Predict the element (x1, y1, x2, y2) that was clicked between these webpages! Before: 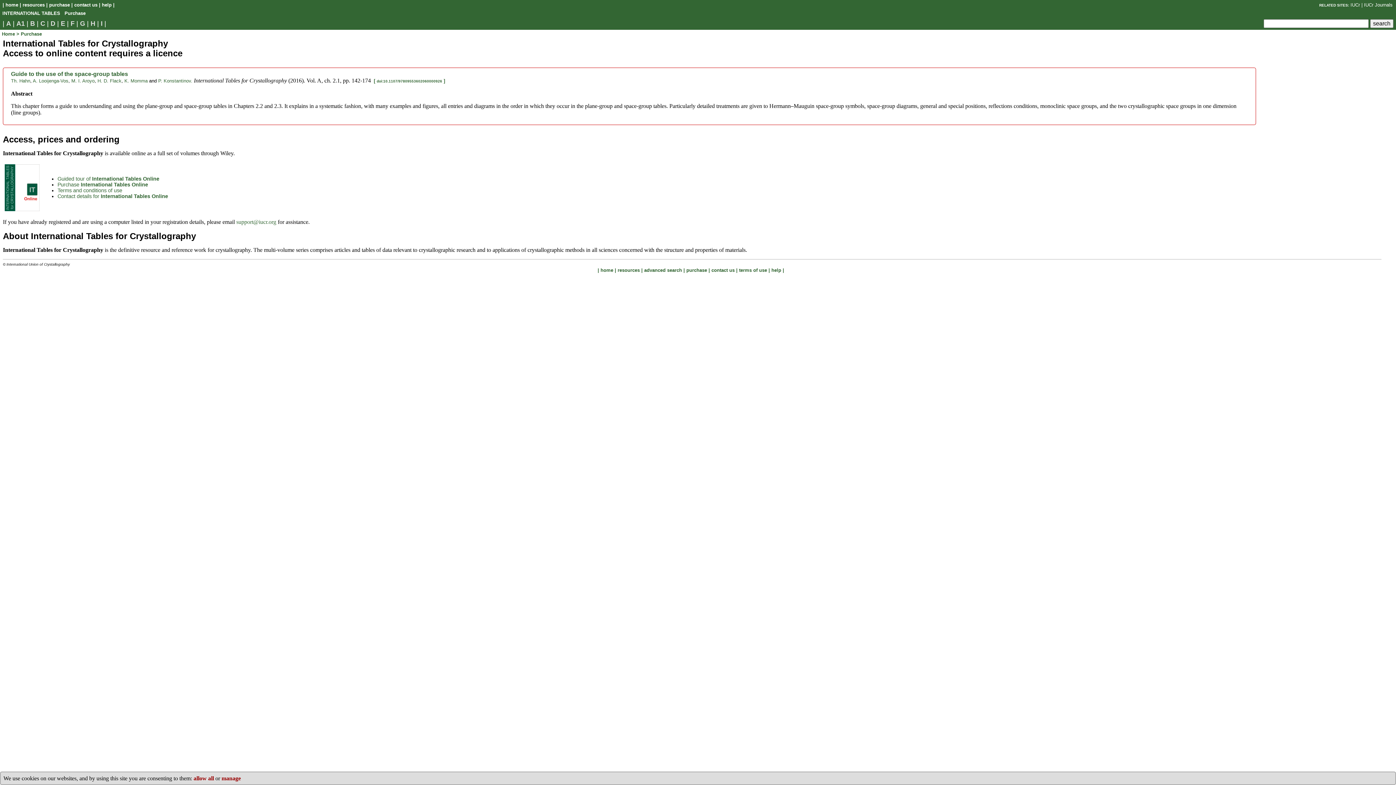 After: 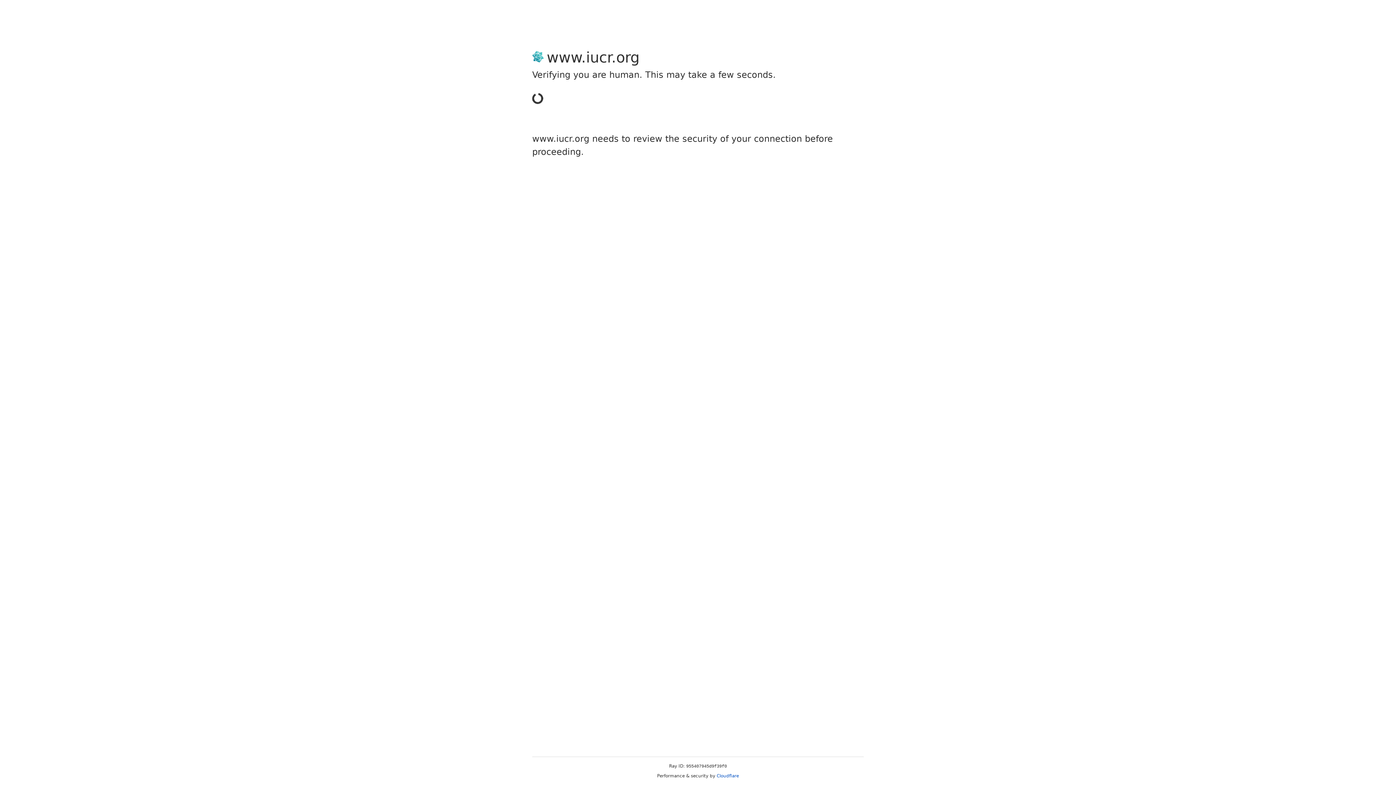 Action: bbox: (1350, 2, 1360, 7) label: IUCr